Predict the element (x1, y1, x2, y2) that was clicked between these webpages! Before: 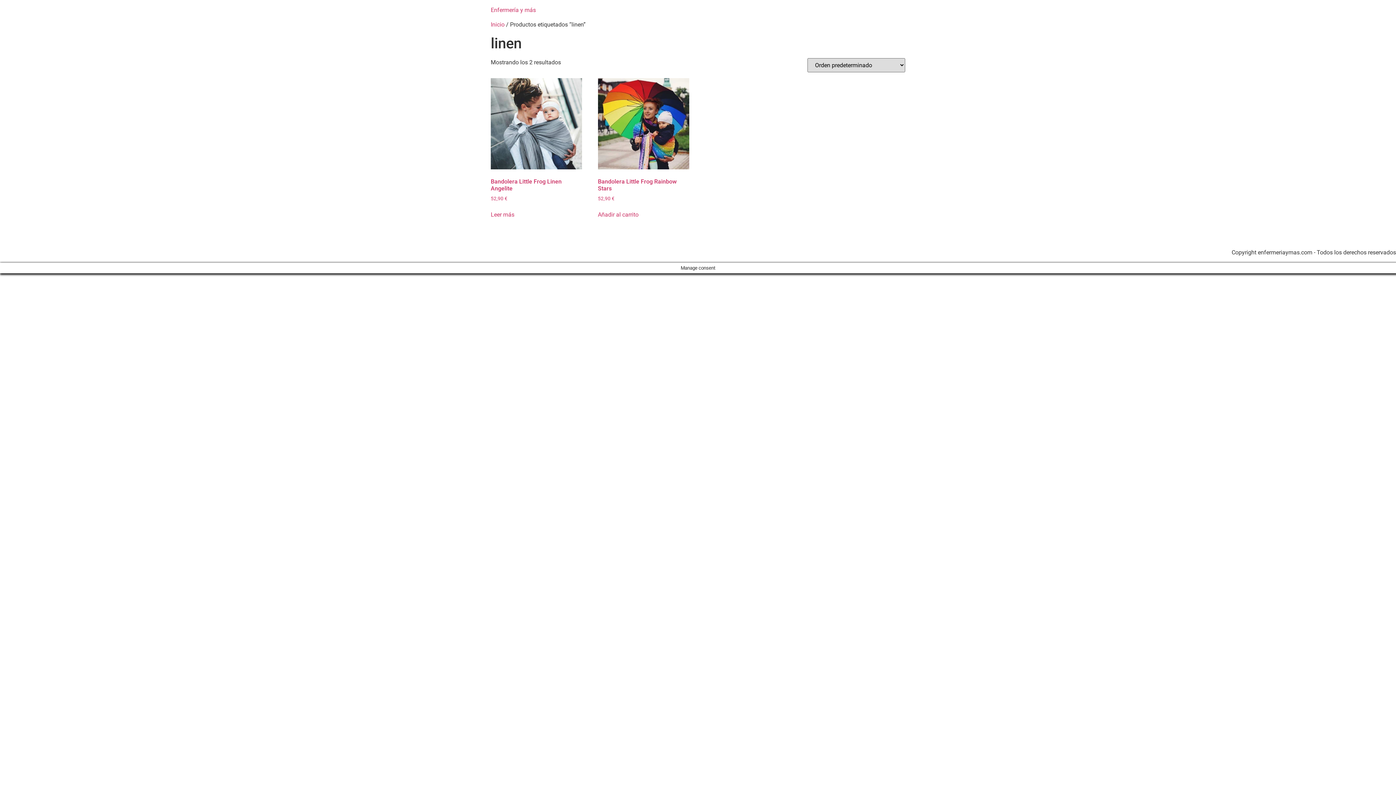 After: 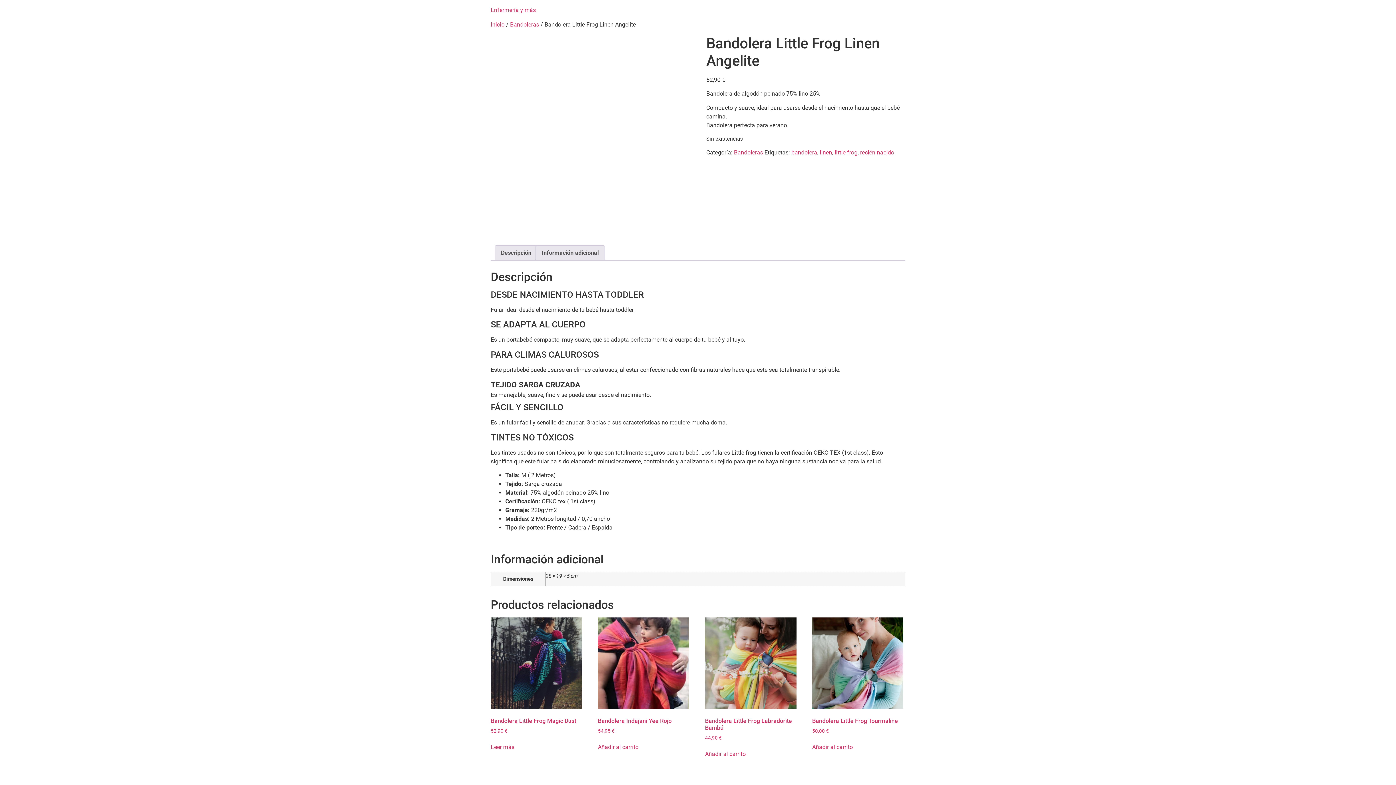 Action: bbox: (490, 78, 582, 202) label: Bandolera Little Frog Linen Angelite
52,90 €